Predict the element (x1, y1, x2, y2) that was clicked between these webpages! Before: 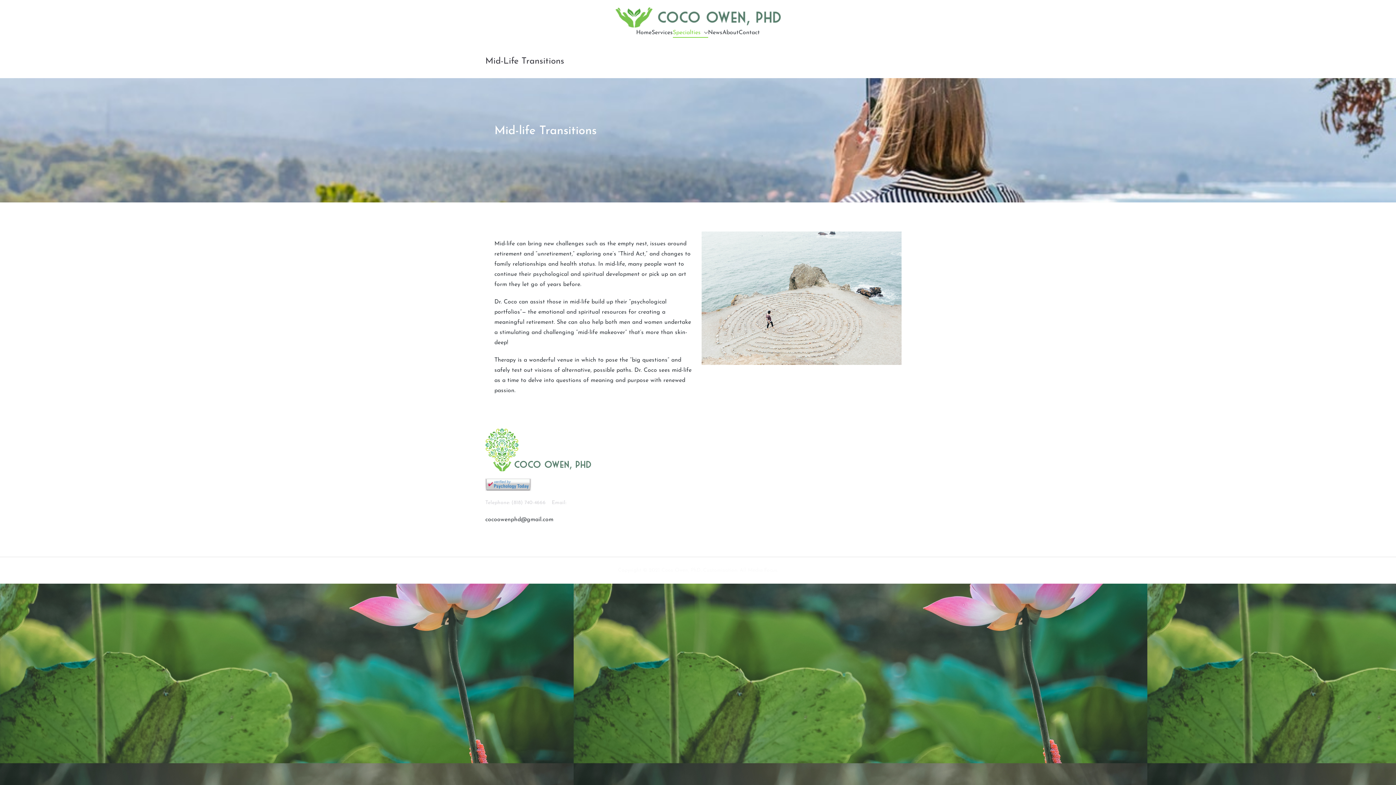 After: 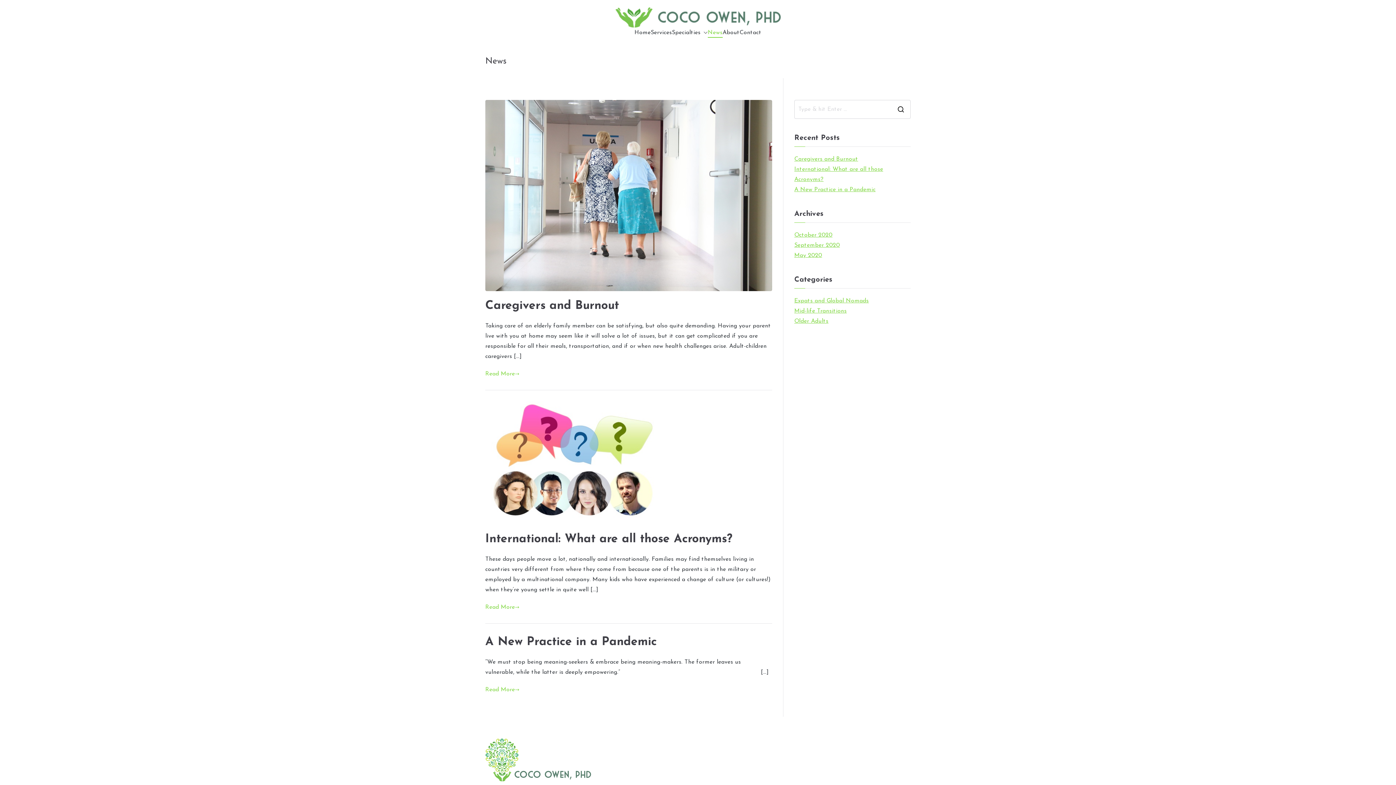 Action: bbox: (708, 27, 722, 37) label: News